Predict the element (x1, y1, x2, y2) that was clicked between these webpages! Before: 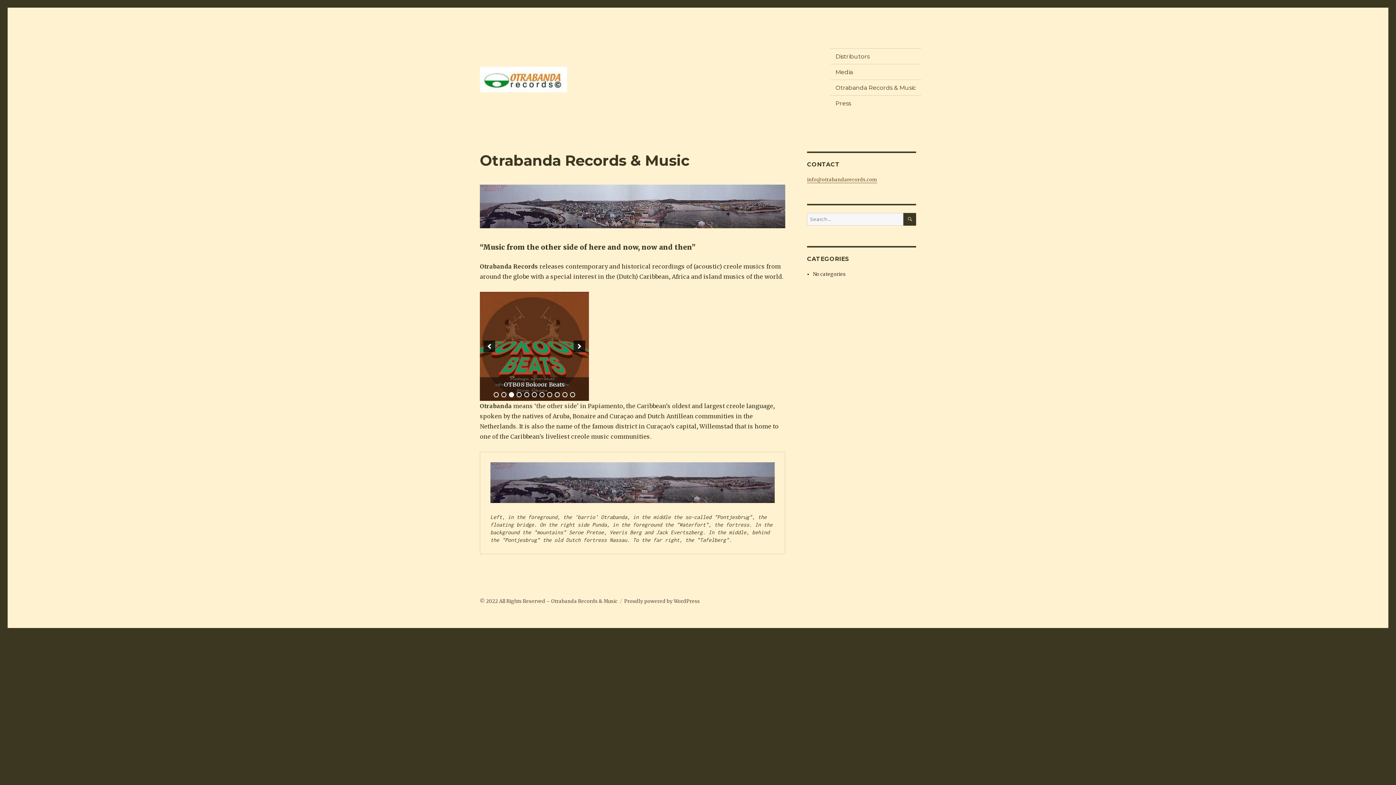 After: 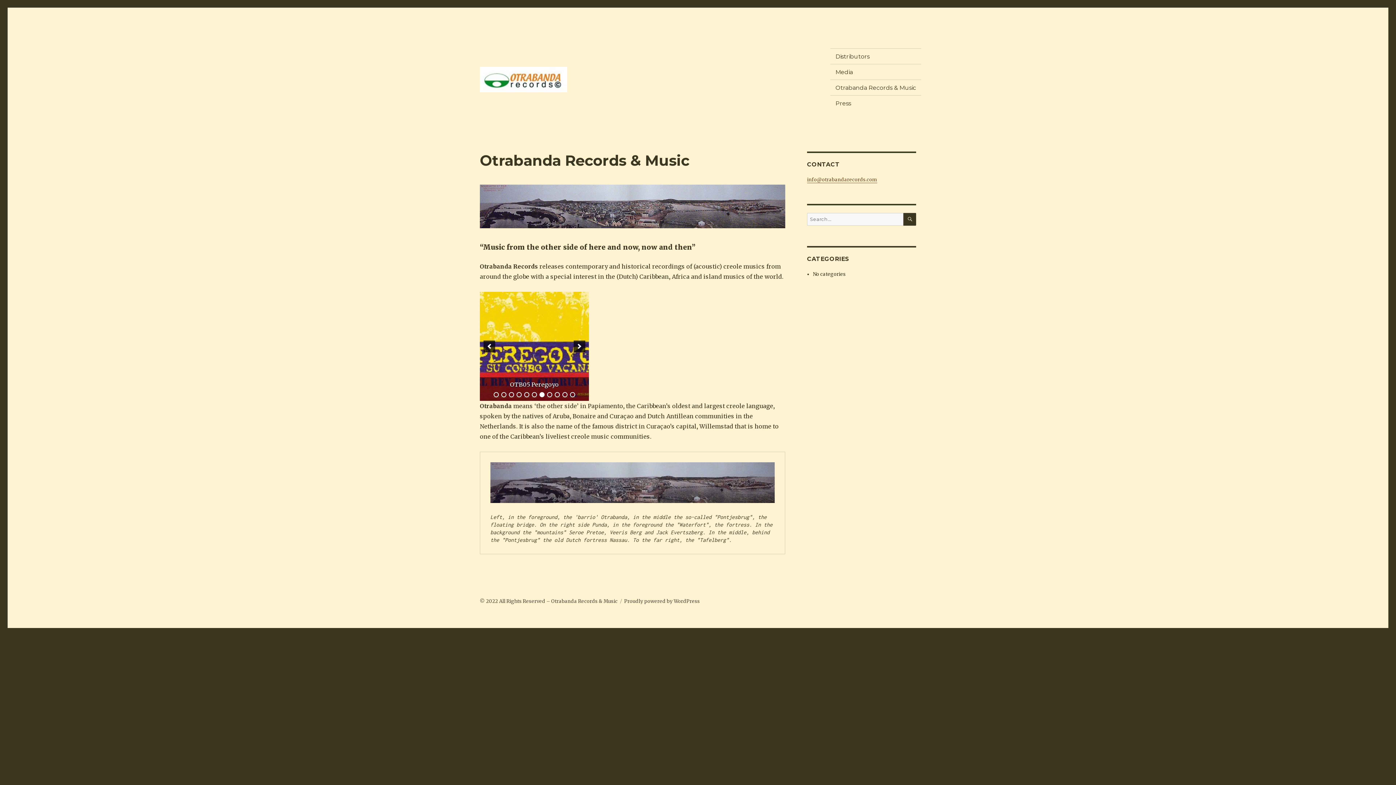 Action: label: 7 bbox: (539, 392, 544, 397)